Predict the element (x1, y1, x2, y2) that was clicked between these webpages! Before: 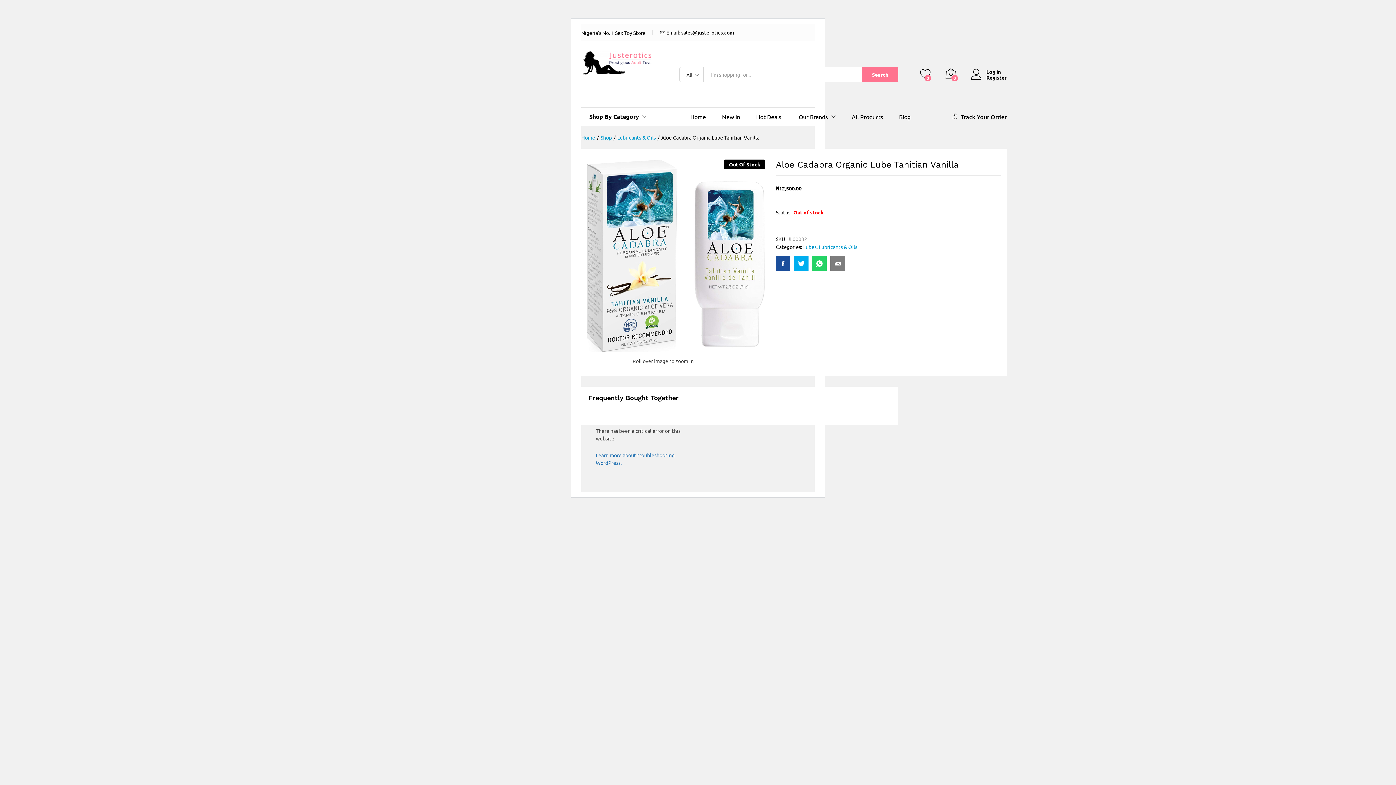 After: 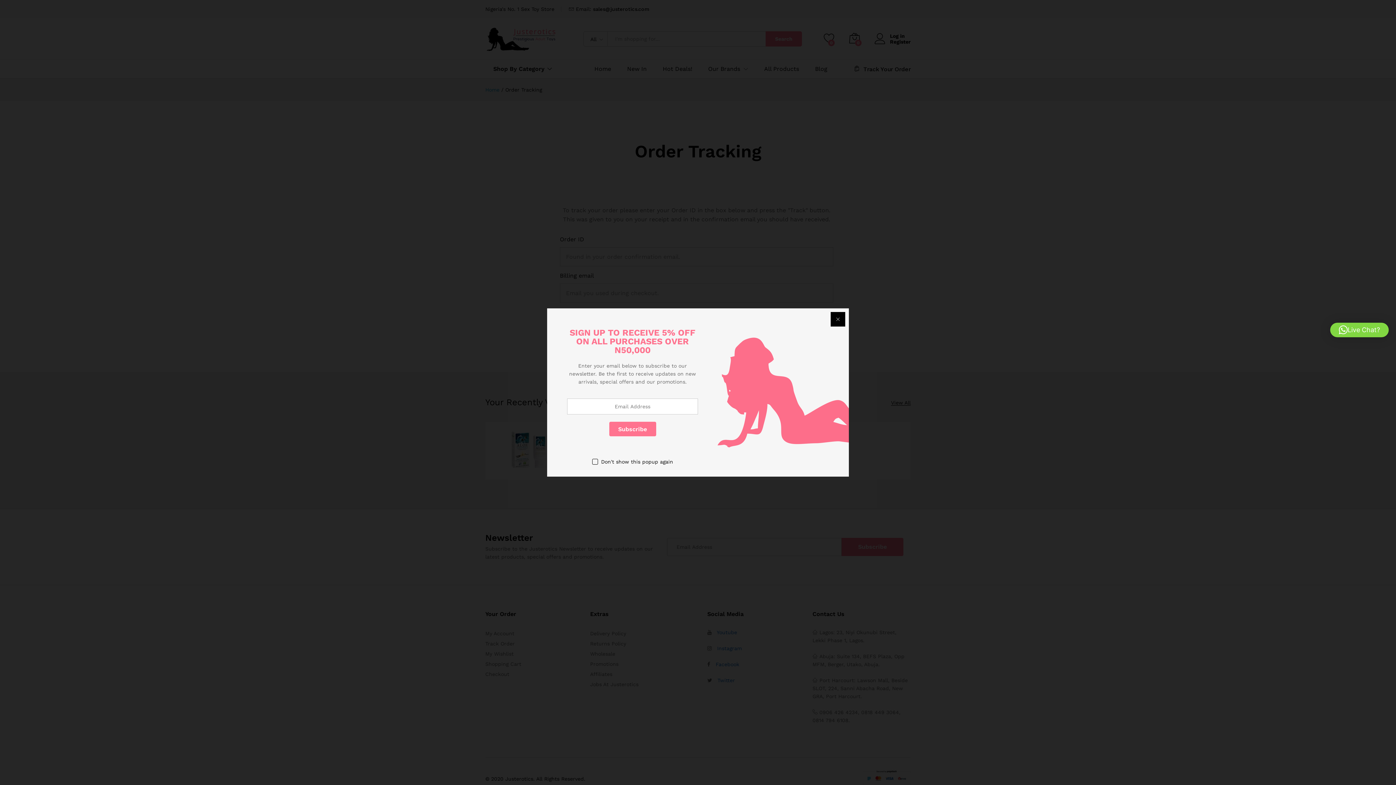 Action: label: Track Your Order bbox: (961, 113, 1006, 120)